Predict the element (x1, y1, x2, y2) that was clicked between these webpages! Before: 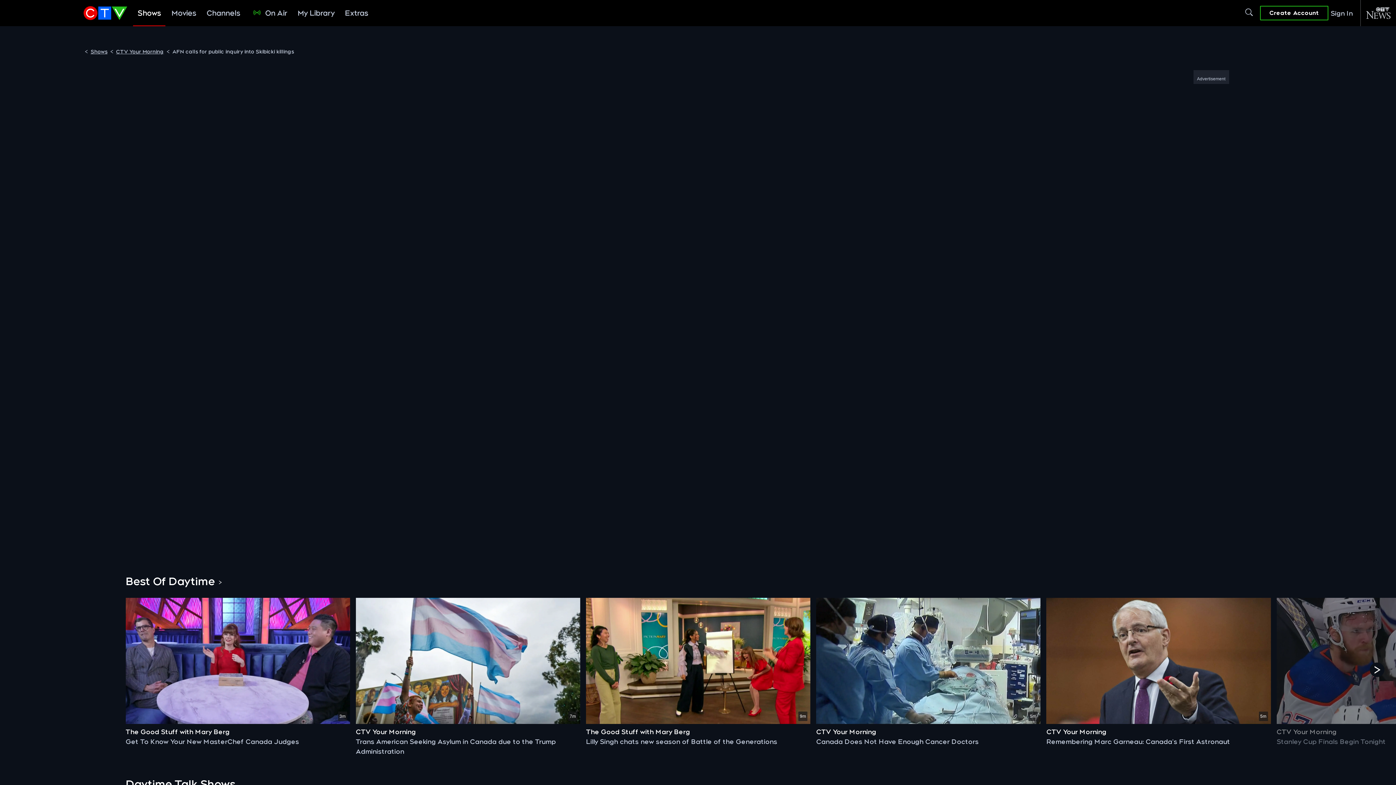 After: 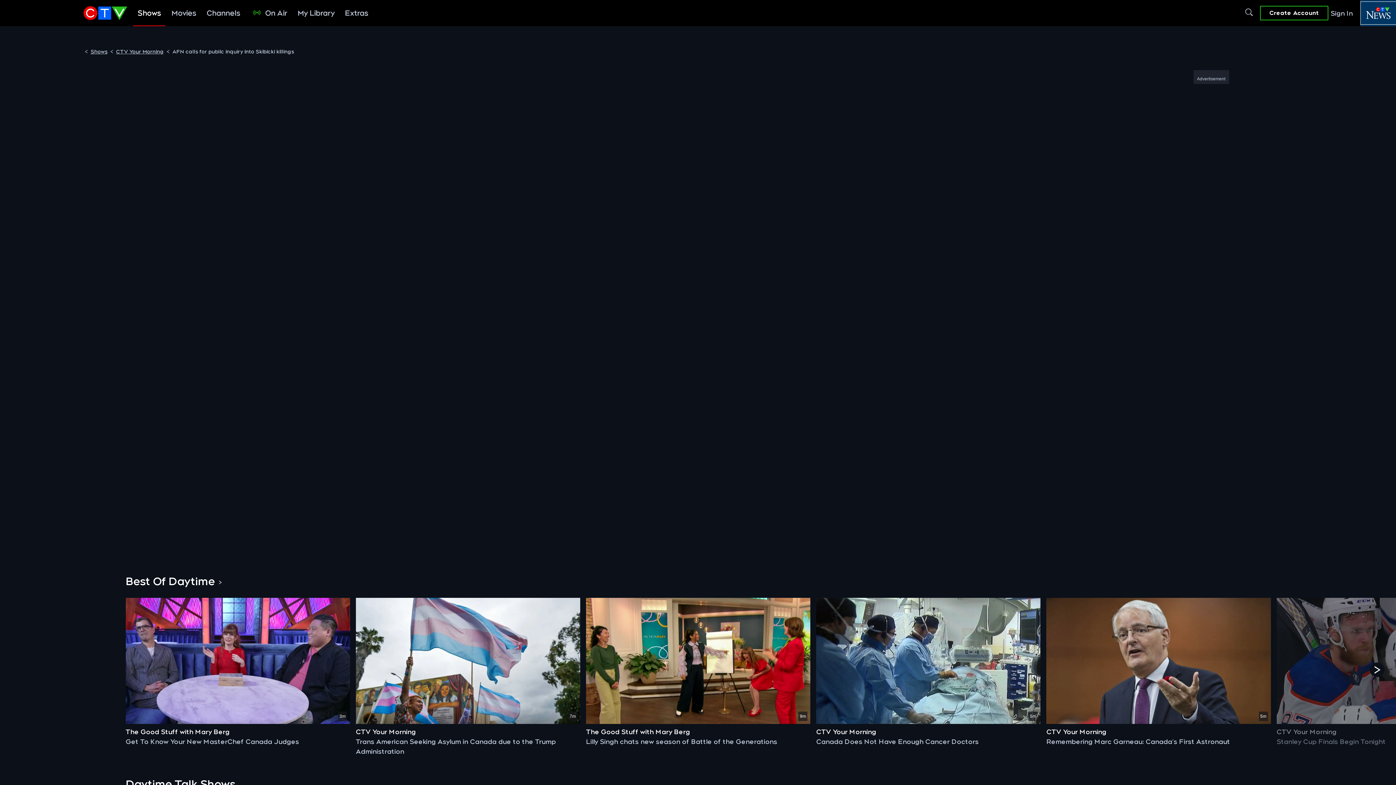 Action: bbox: (1361, 1, 1396, 24)